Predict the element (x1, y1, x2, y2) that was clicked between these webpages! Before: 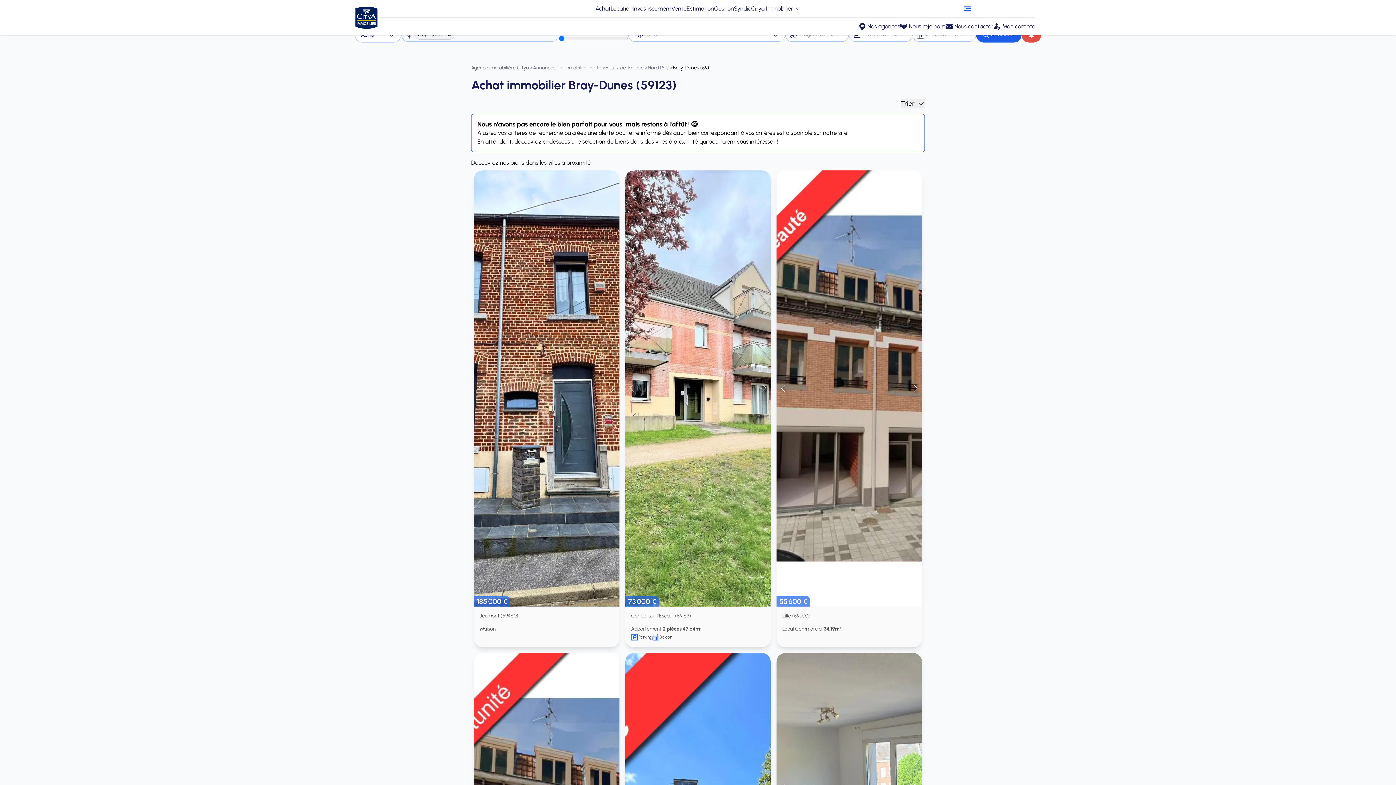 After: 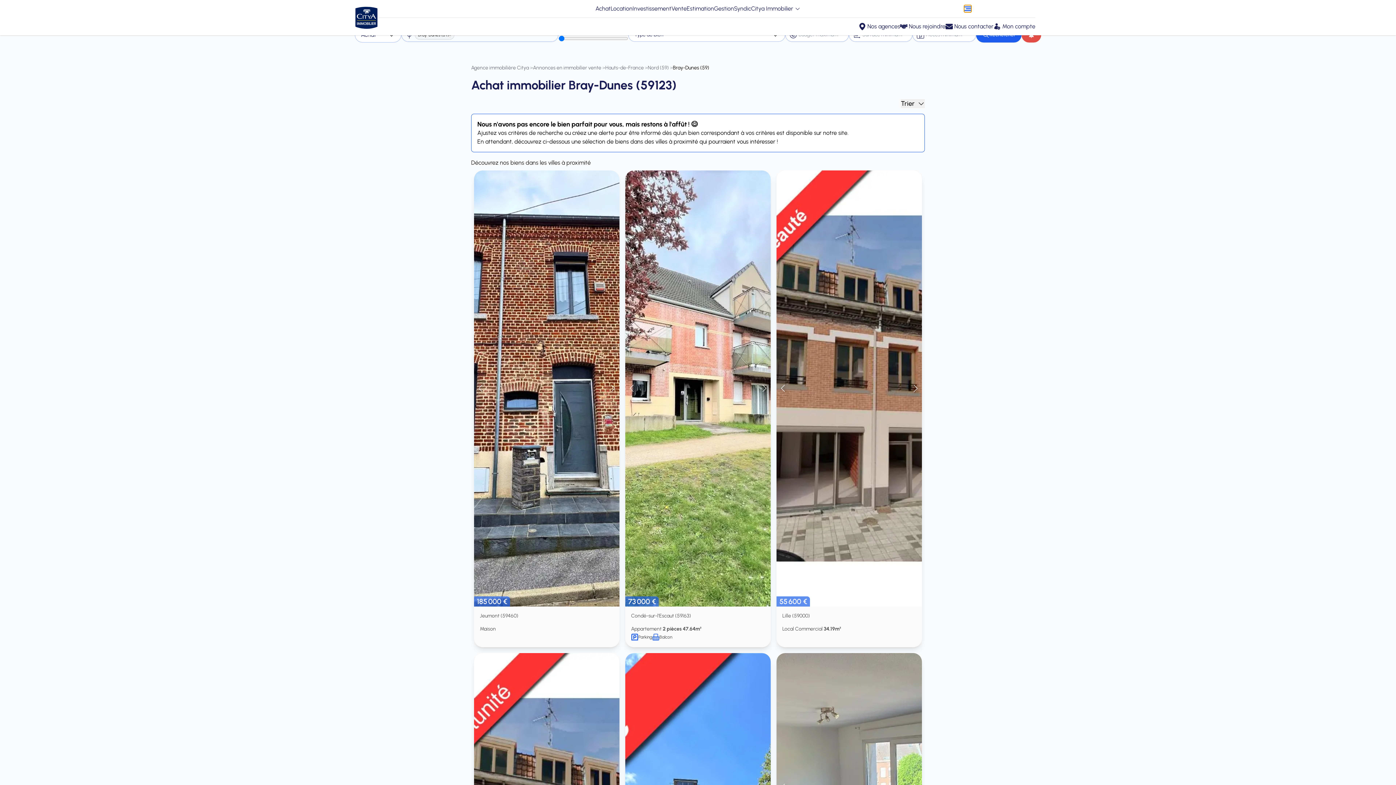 Action: bbox: (964, 5, 971, 12)